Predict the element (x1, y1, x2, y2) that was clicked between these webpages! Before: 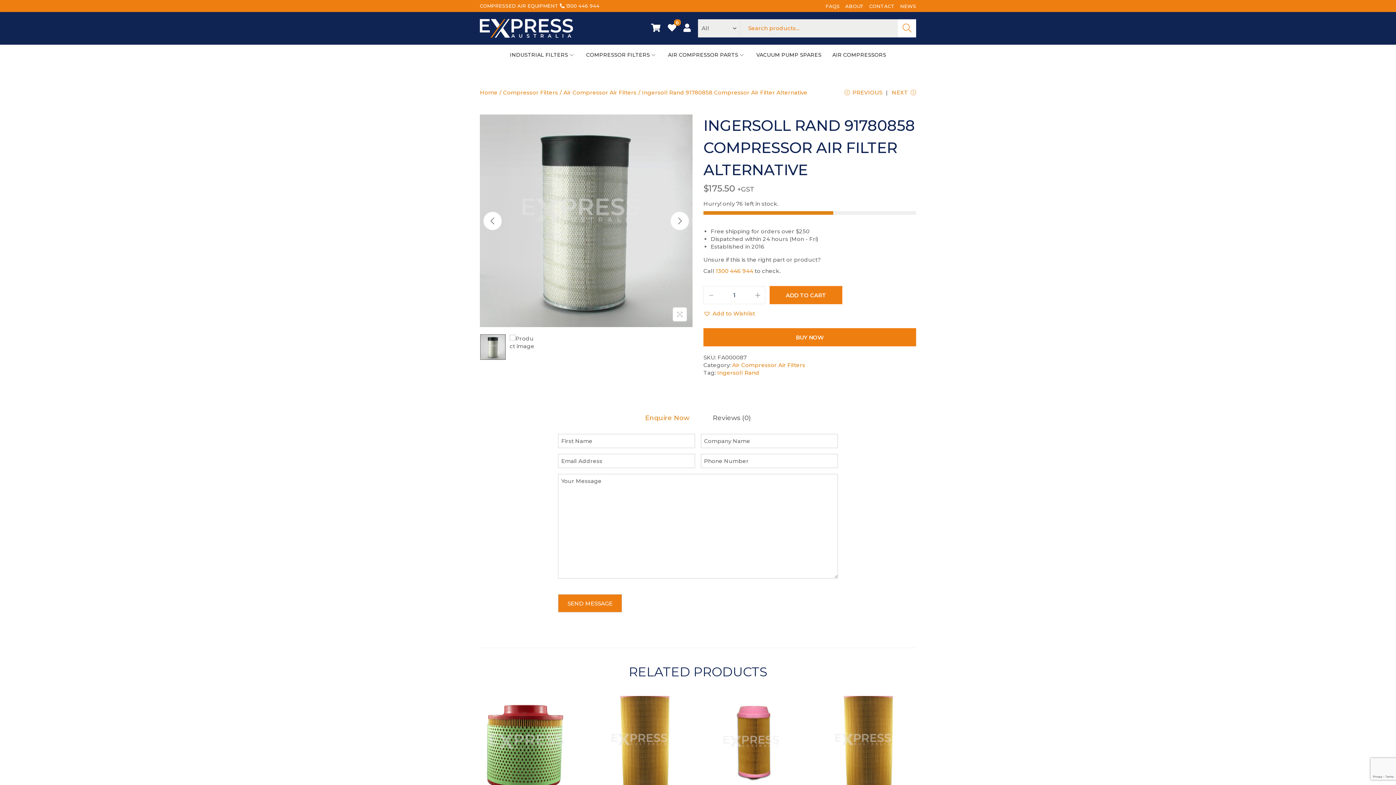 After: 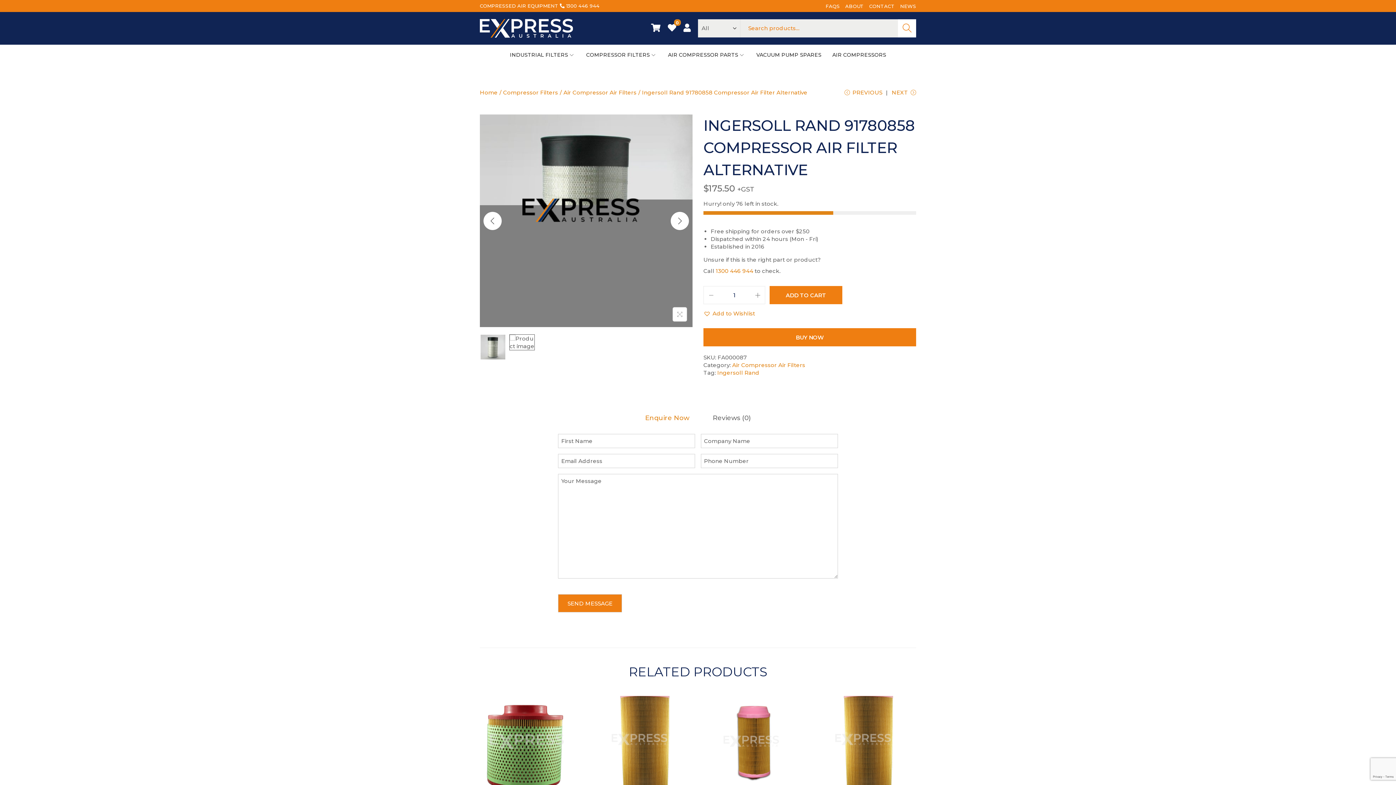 Action: label: Previous bbox: (483, 211, 501, 230)